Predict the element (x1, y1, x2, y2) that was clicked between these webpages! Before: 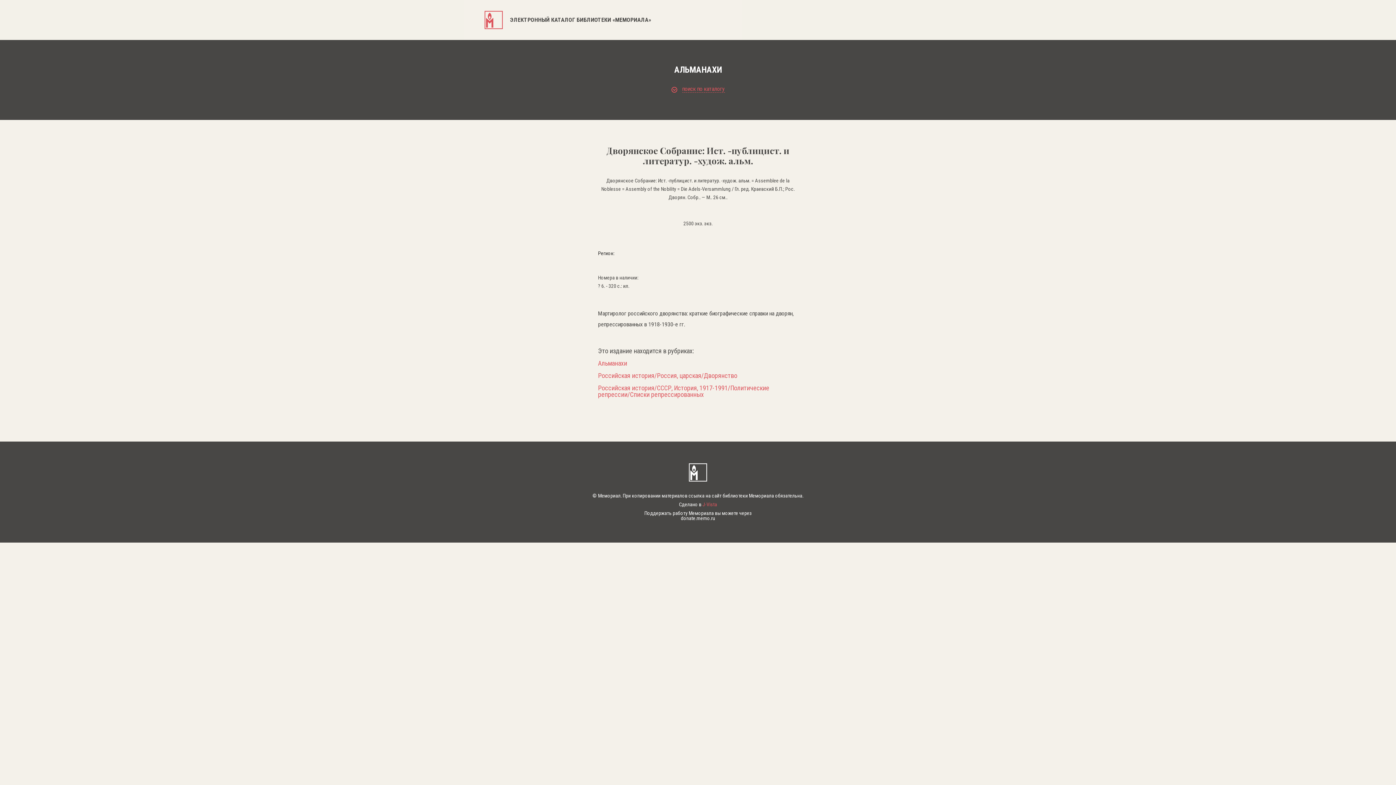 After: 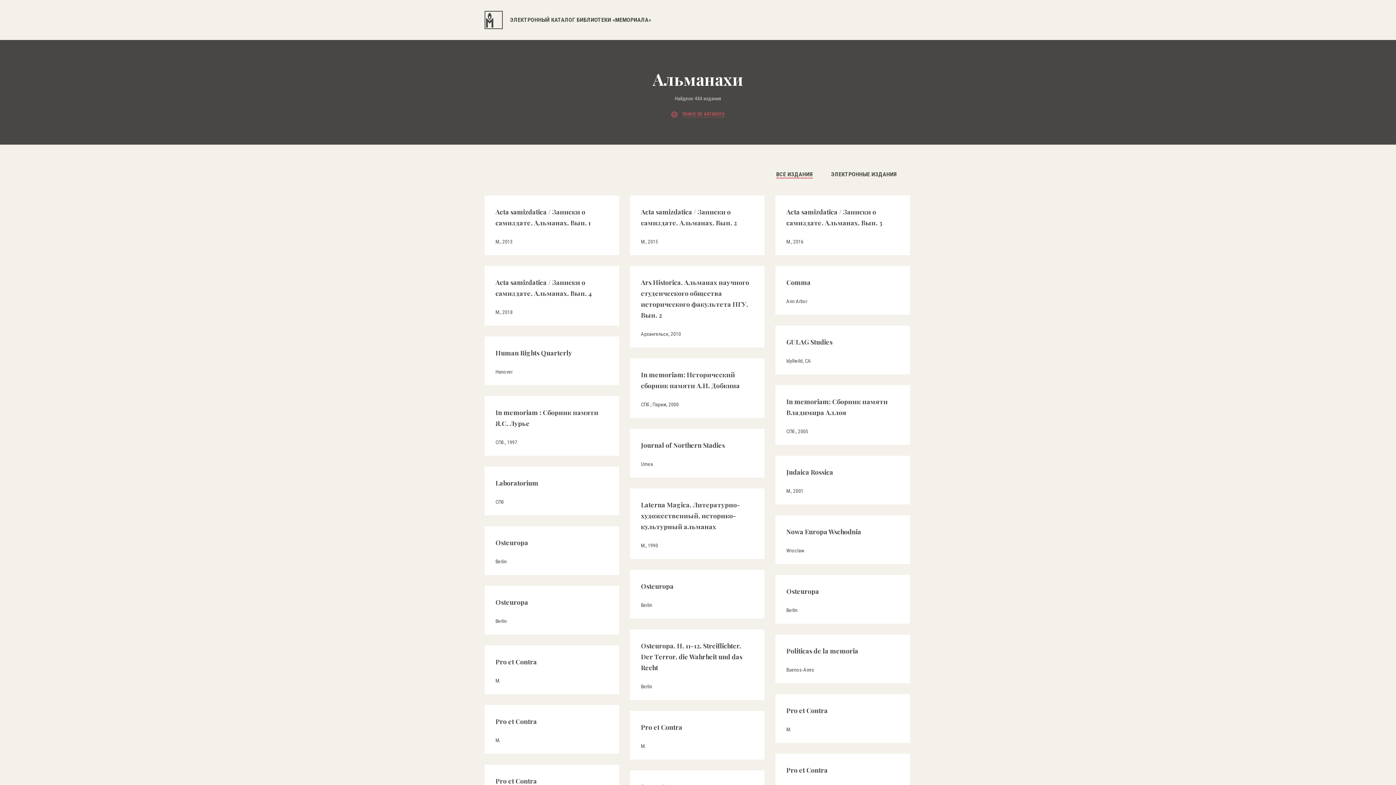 Action: label: Альманахи bbox: (598, 360, 627, 366)